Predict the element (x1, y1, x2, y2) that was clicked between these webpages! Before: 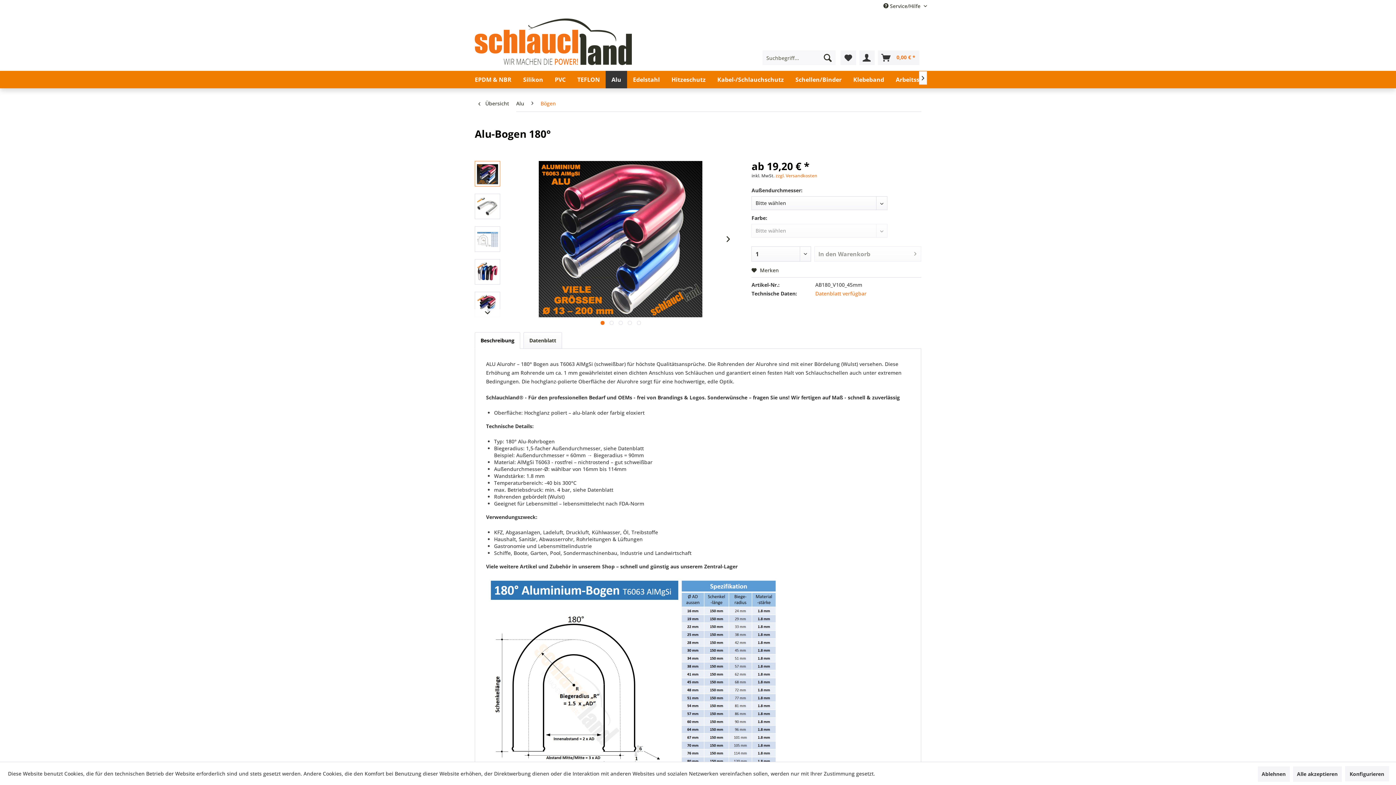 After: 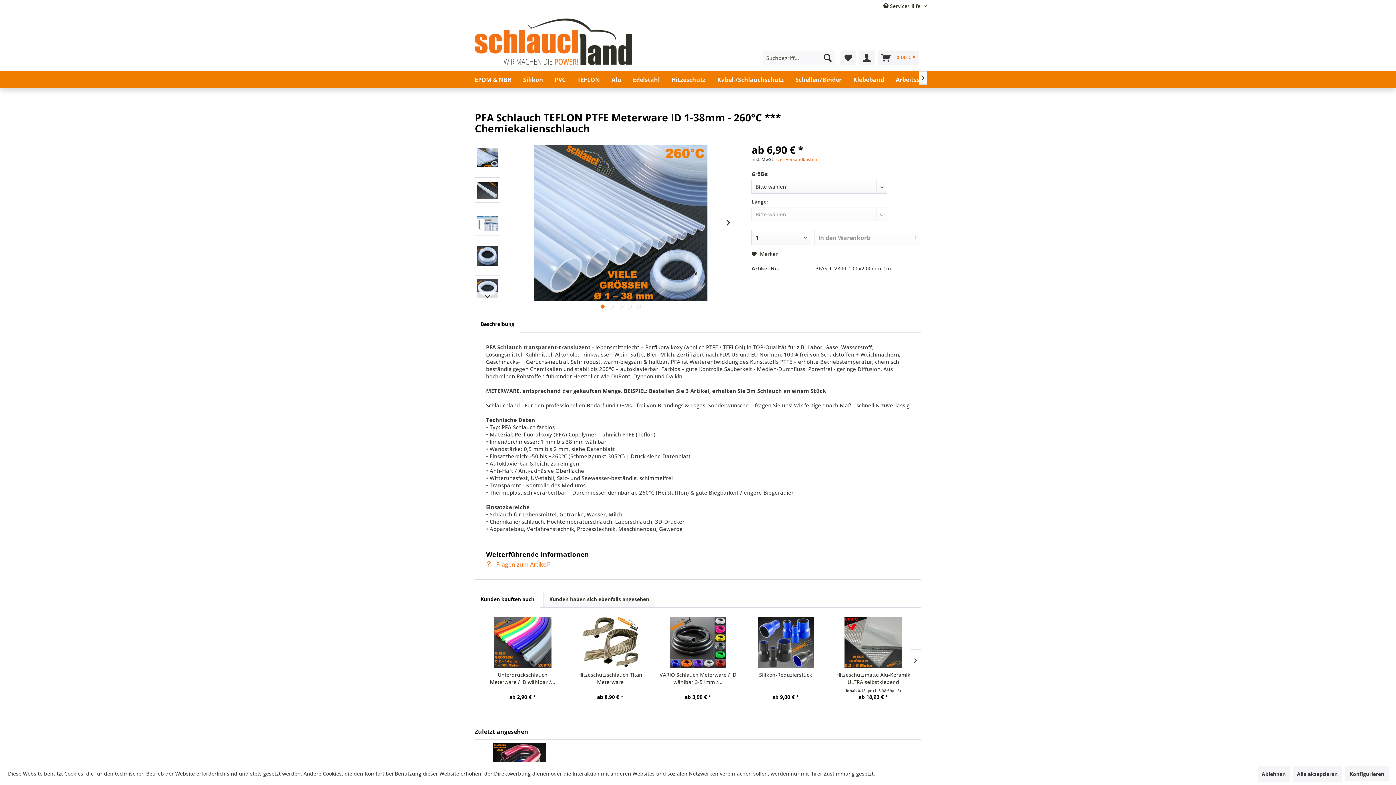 Action: bbox: (571, 70, 605, 88) label: TEFLON